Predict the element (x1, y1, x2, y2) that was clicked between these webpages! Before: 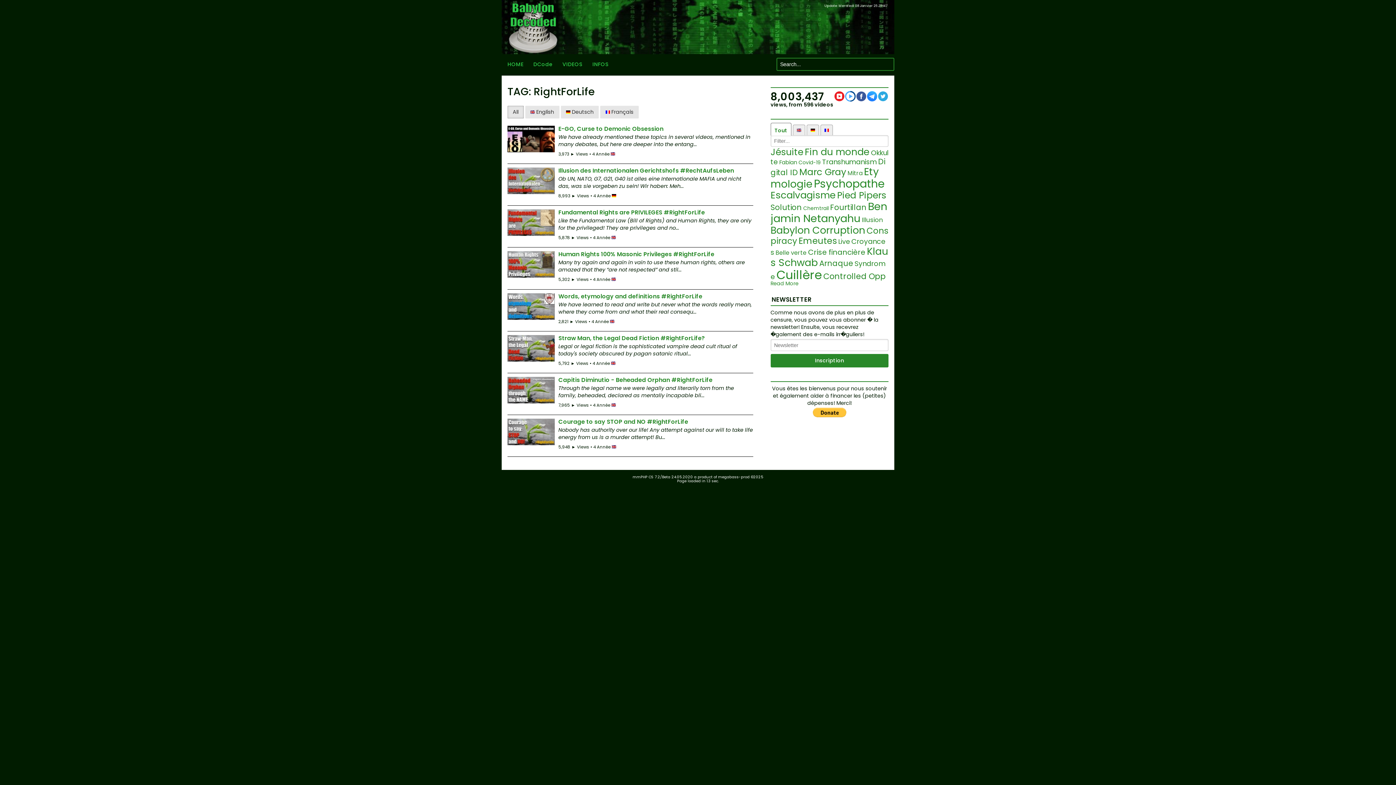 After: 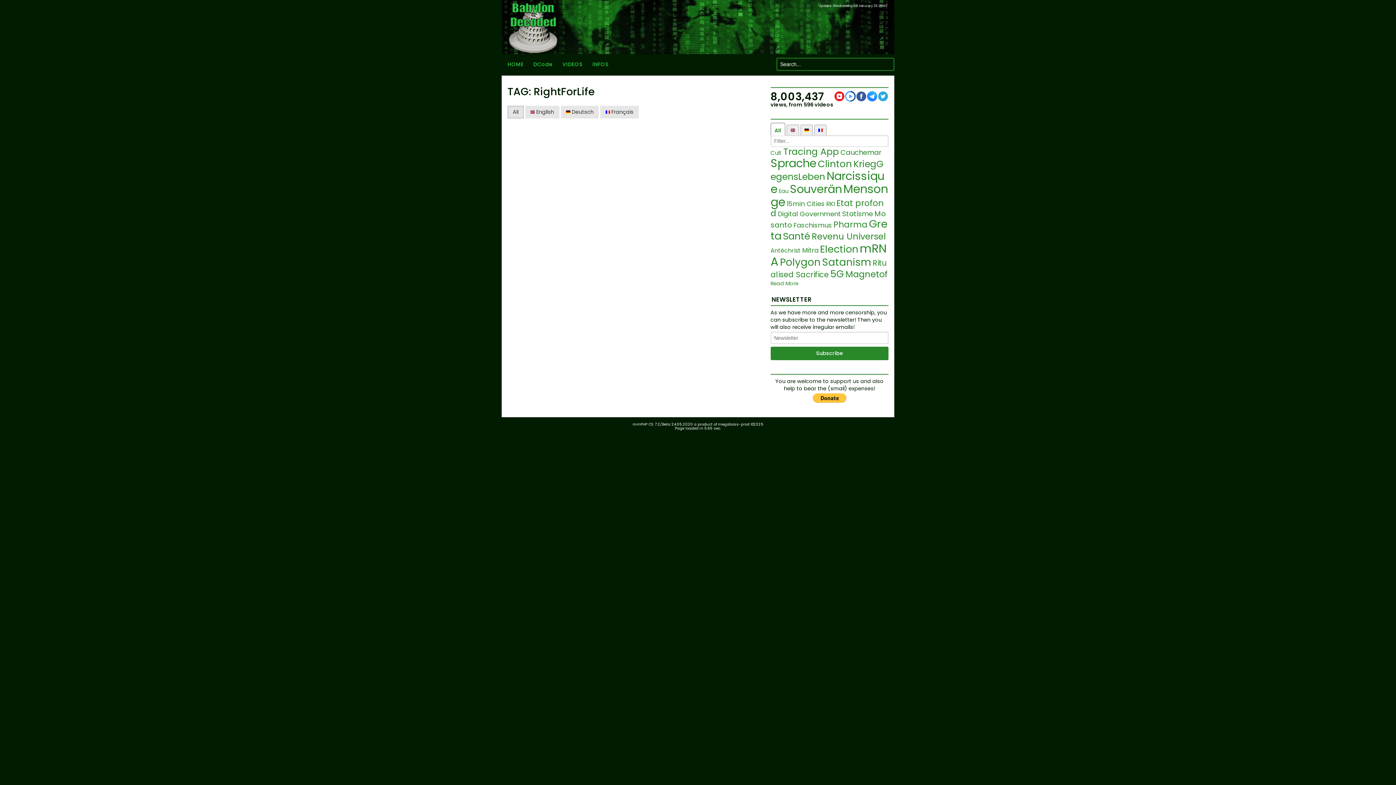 Action: label:  Français bbox: (600, 108, 638, 115)